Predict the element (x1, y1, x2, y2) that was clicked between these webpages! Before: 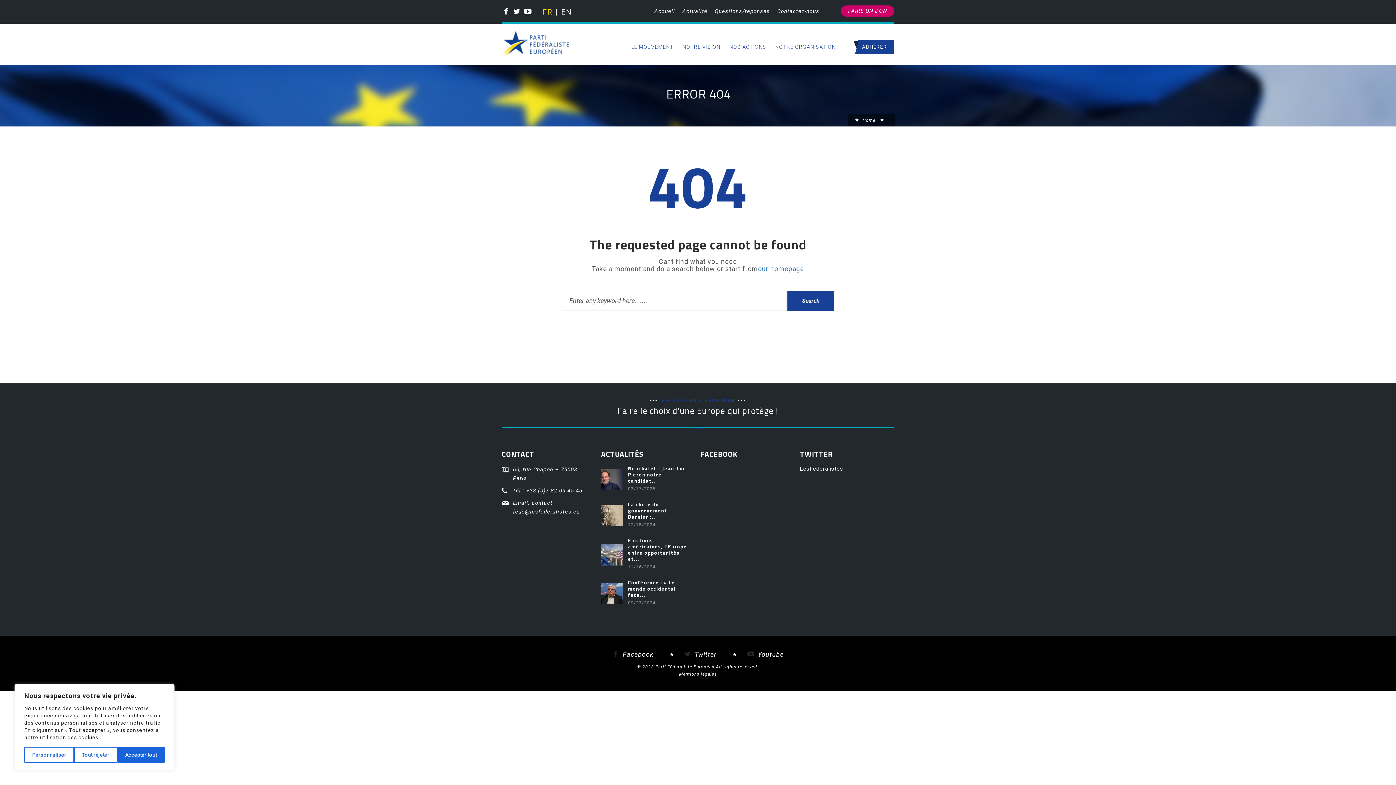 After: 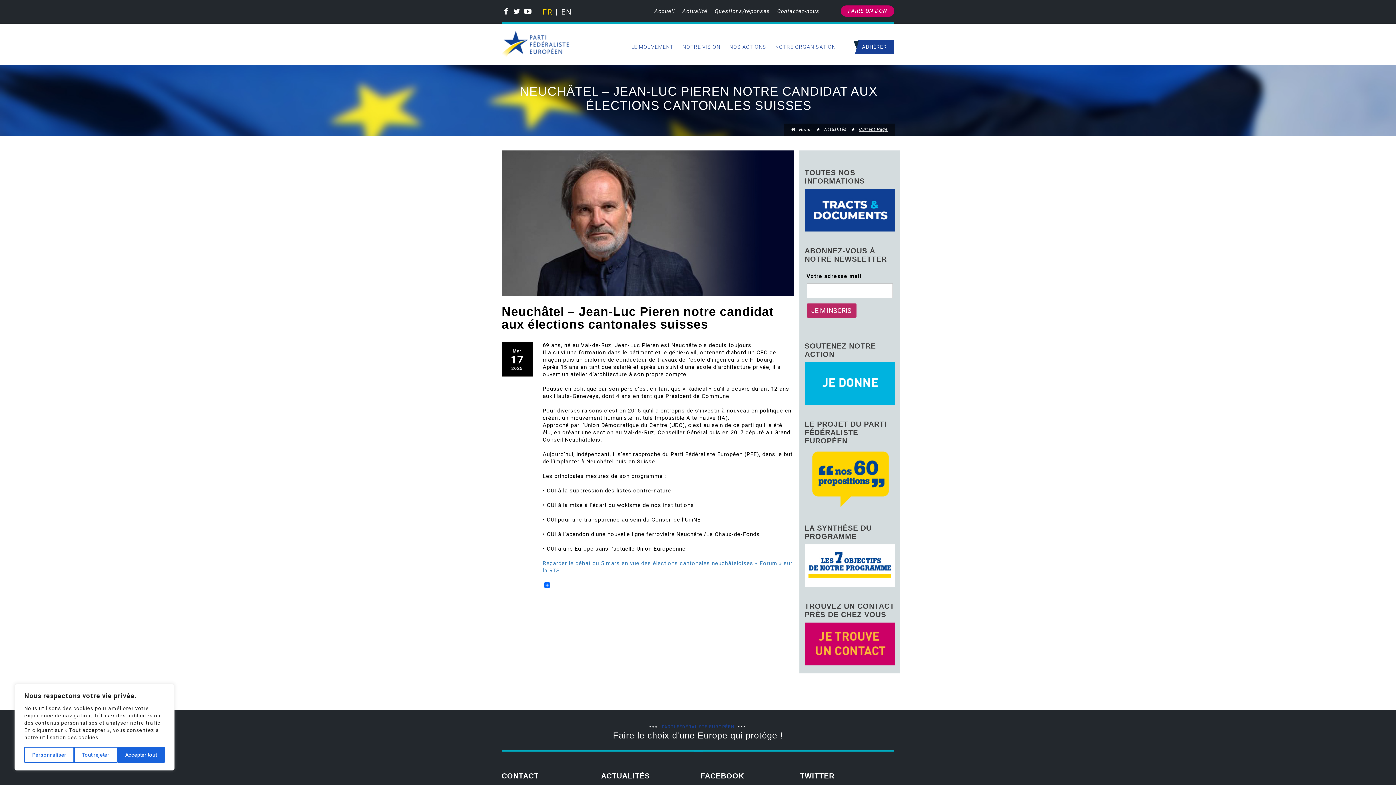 Action: label: Neuchâtel – Jean-Luc Pieren notre candidat... bbox: (628, 464, 686, 484)